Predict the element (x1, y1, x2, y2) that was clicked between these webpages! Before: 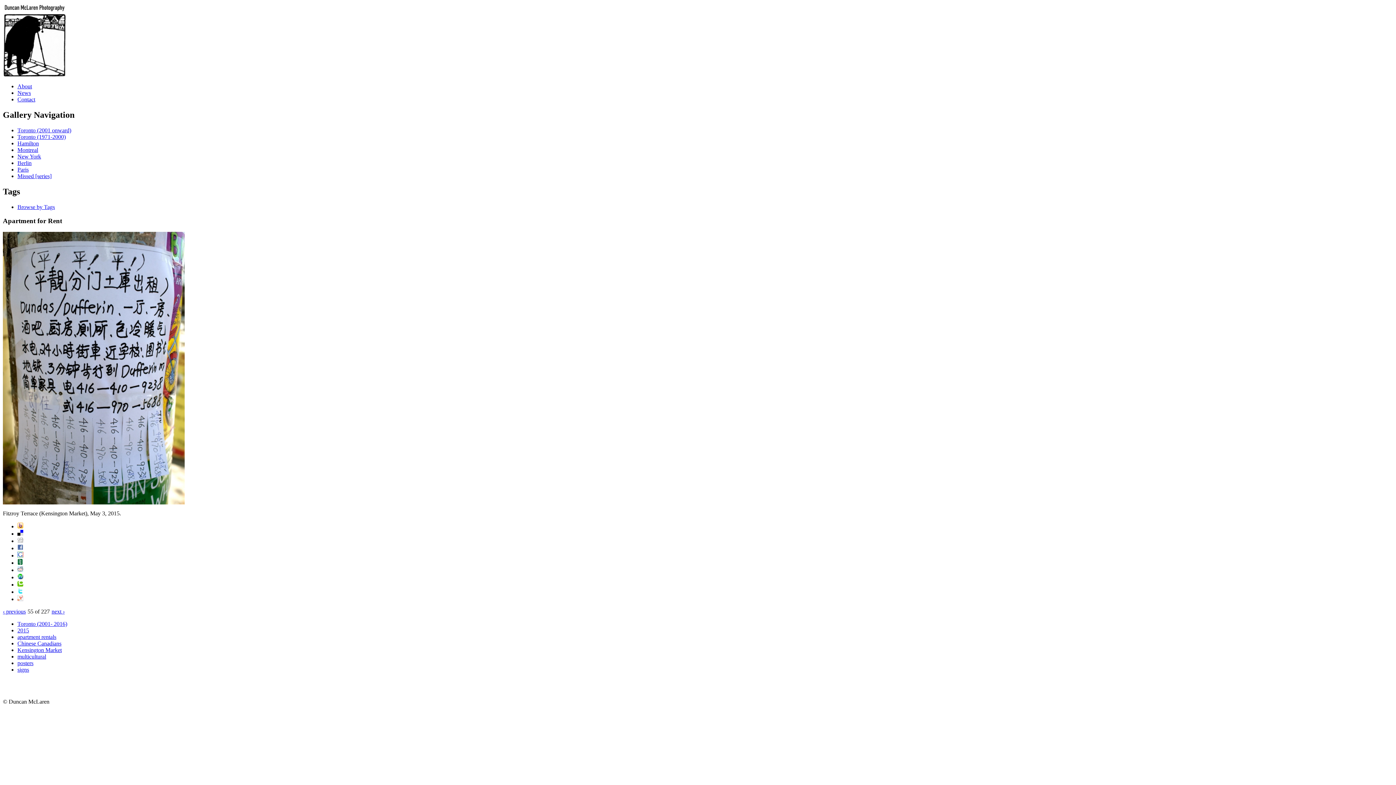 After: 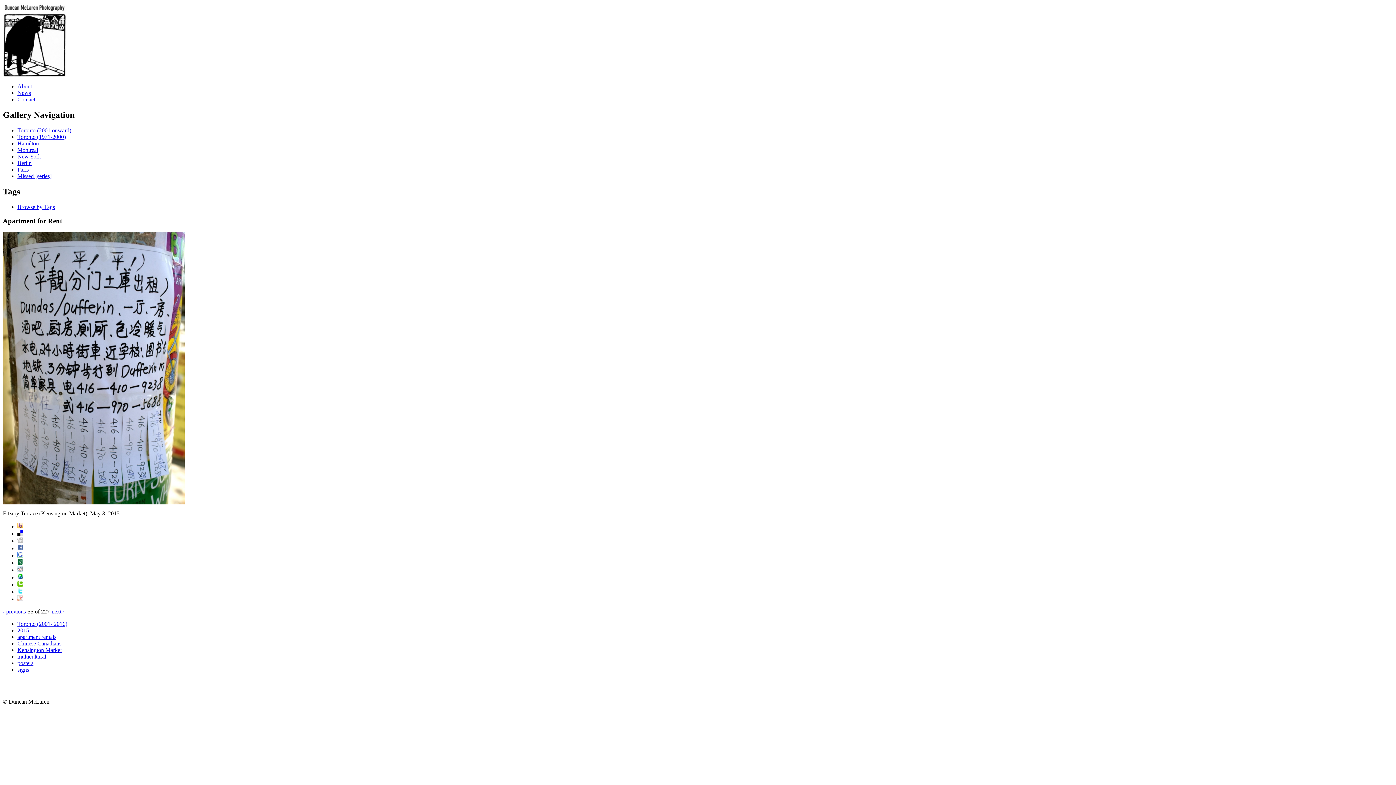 Action: bbox: (2, 499, 184, 505)